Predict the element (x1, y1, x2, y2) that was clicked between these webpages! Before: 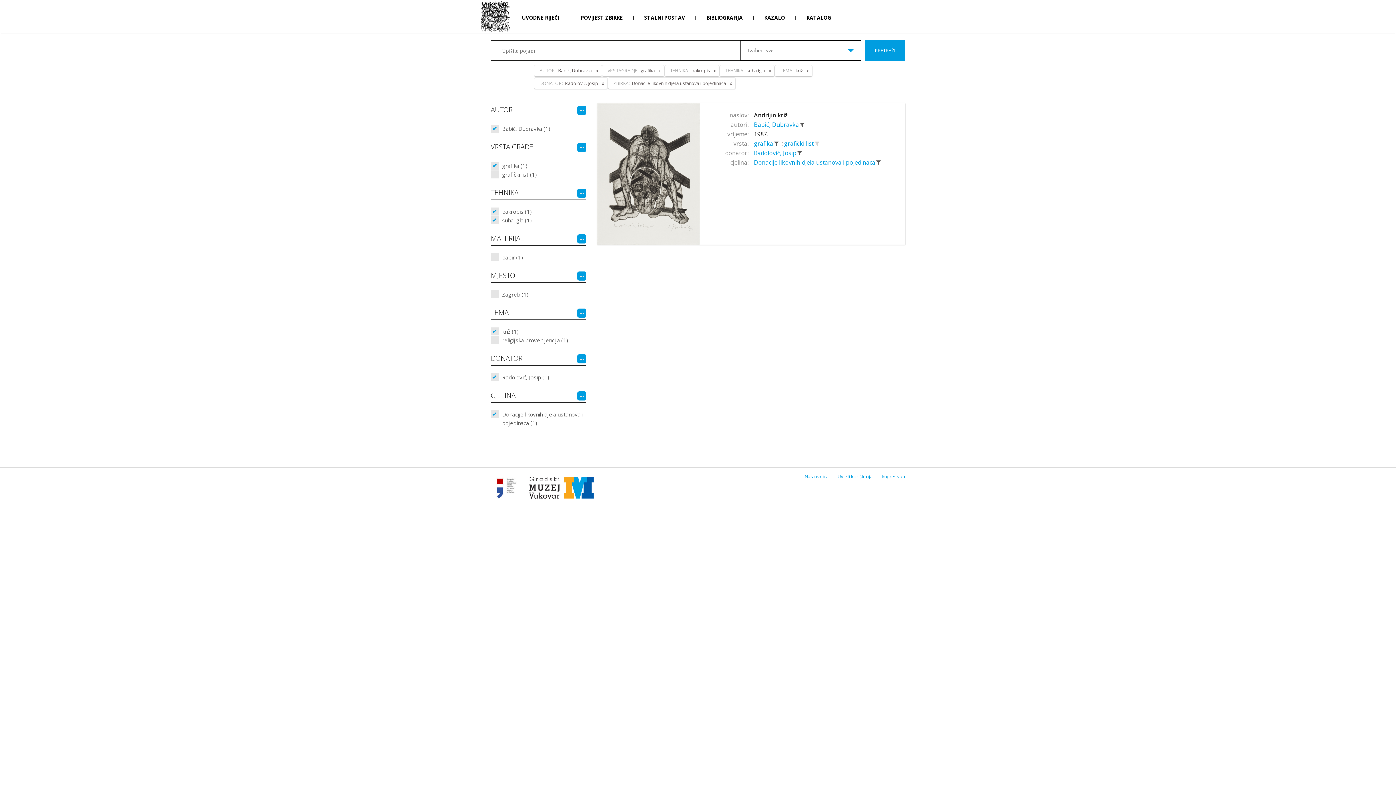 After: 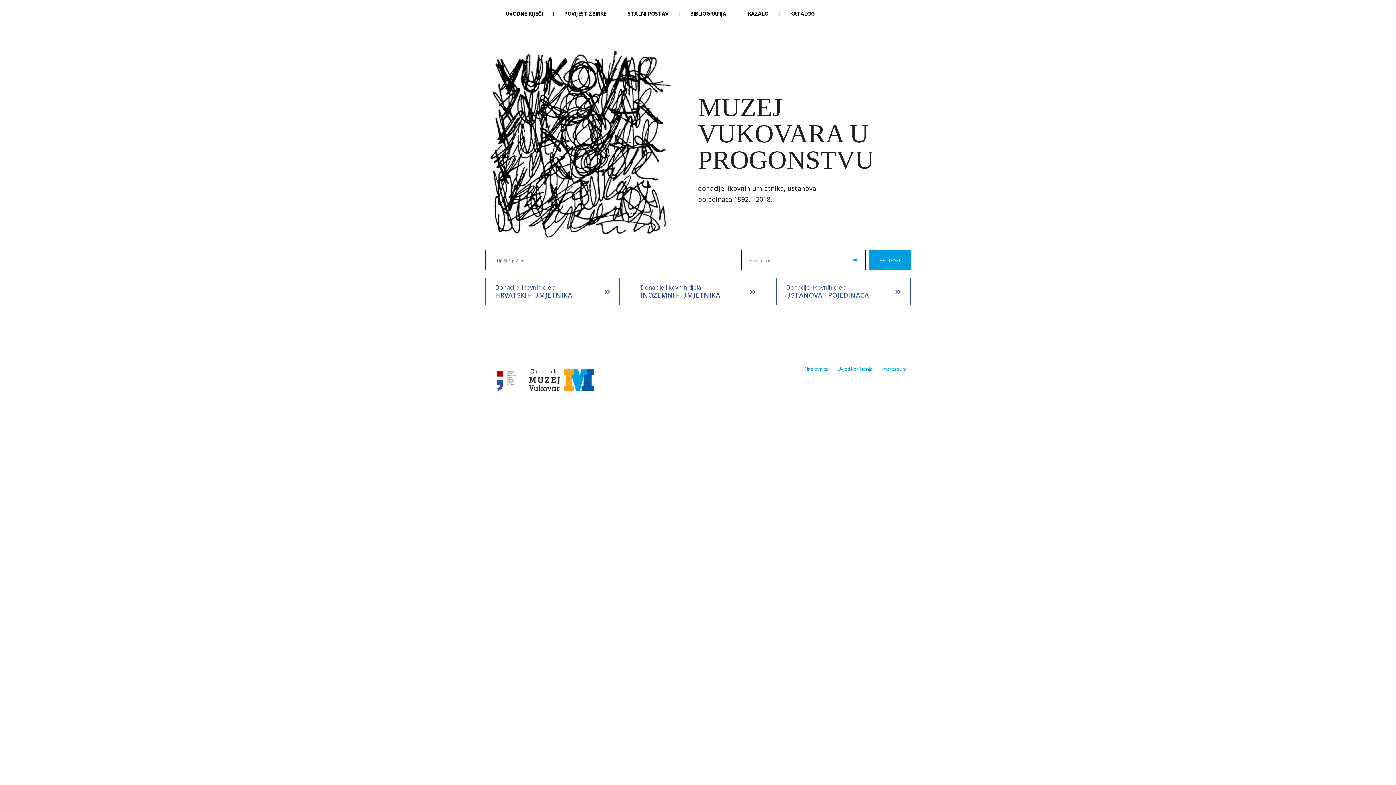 Action: bbox: (480, 0, 512, 33)